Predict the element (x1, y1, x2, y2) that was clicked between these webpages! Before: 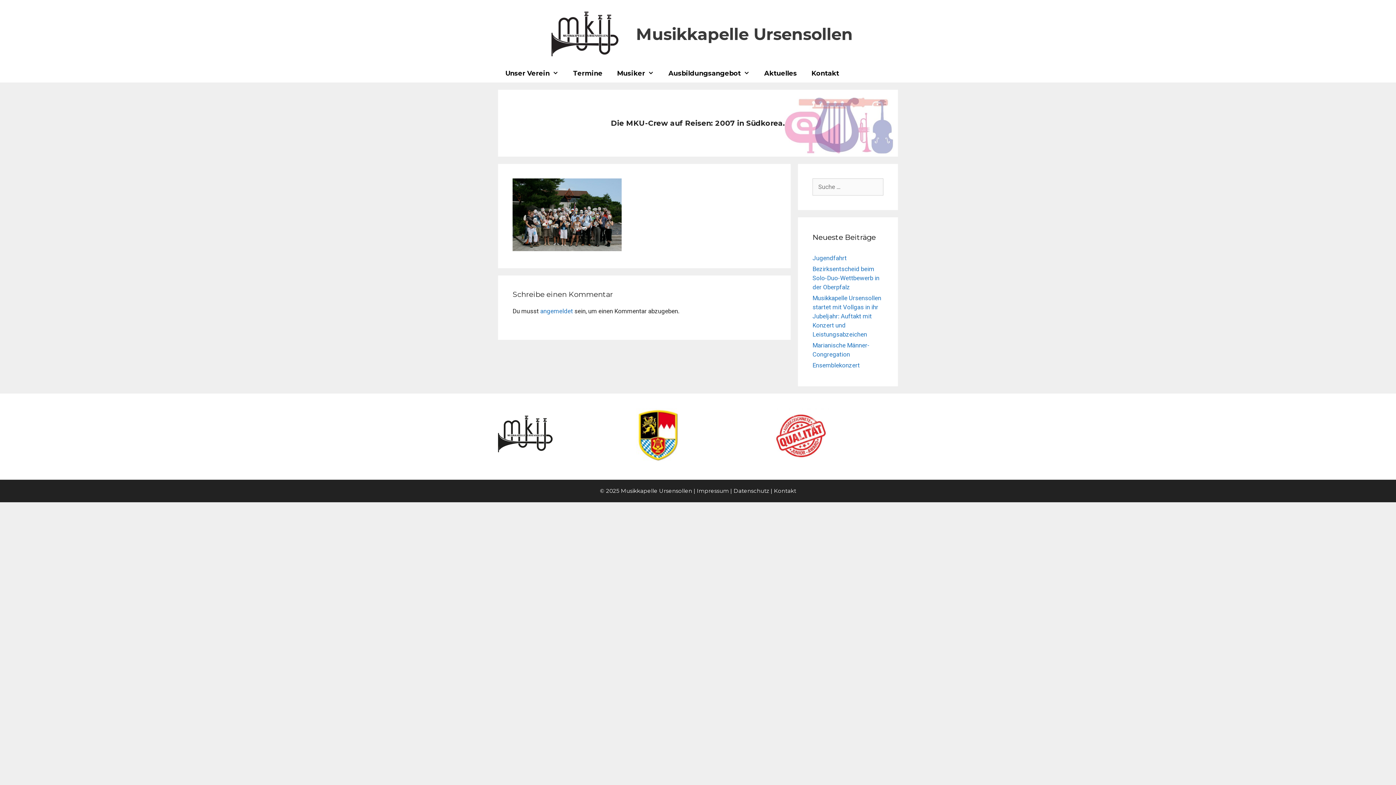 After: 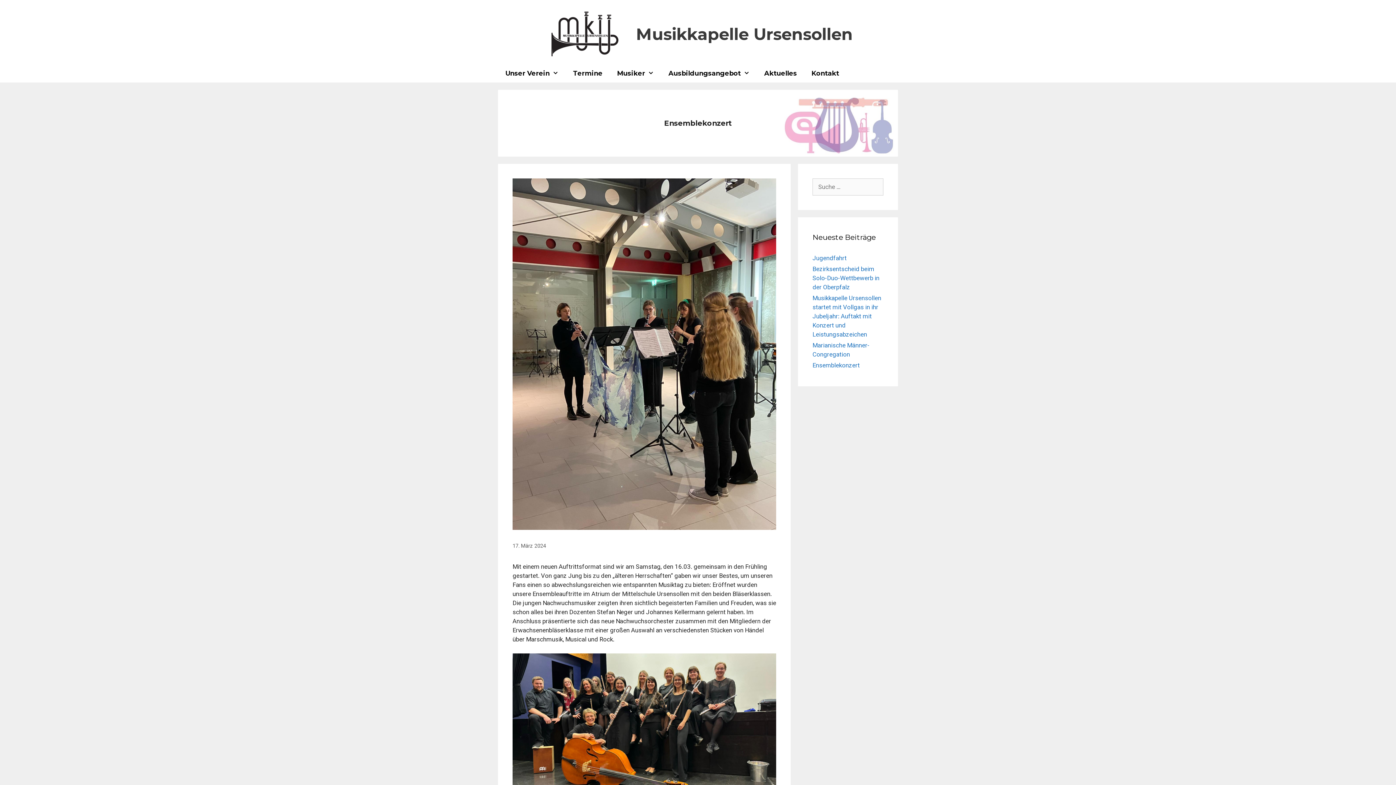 Action: label: Ensemblekonzert bbox: (812, 361, 860, 369)